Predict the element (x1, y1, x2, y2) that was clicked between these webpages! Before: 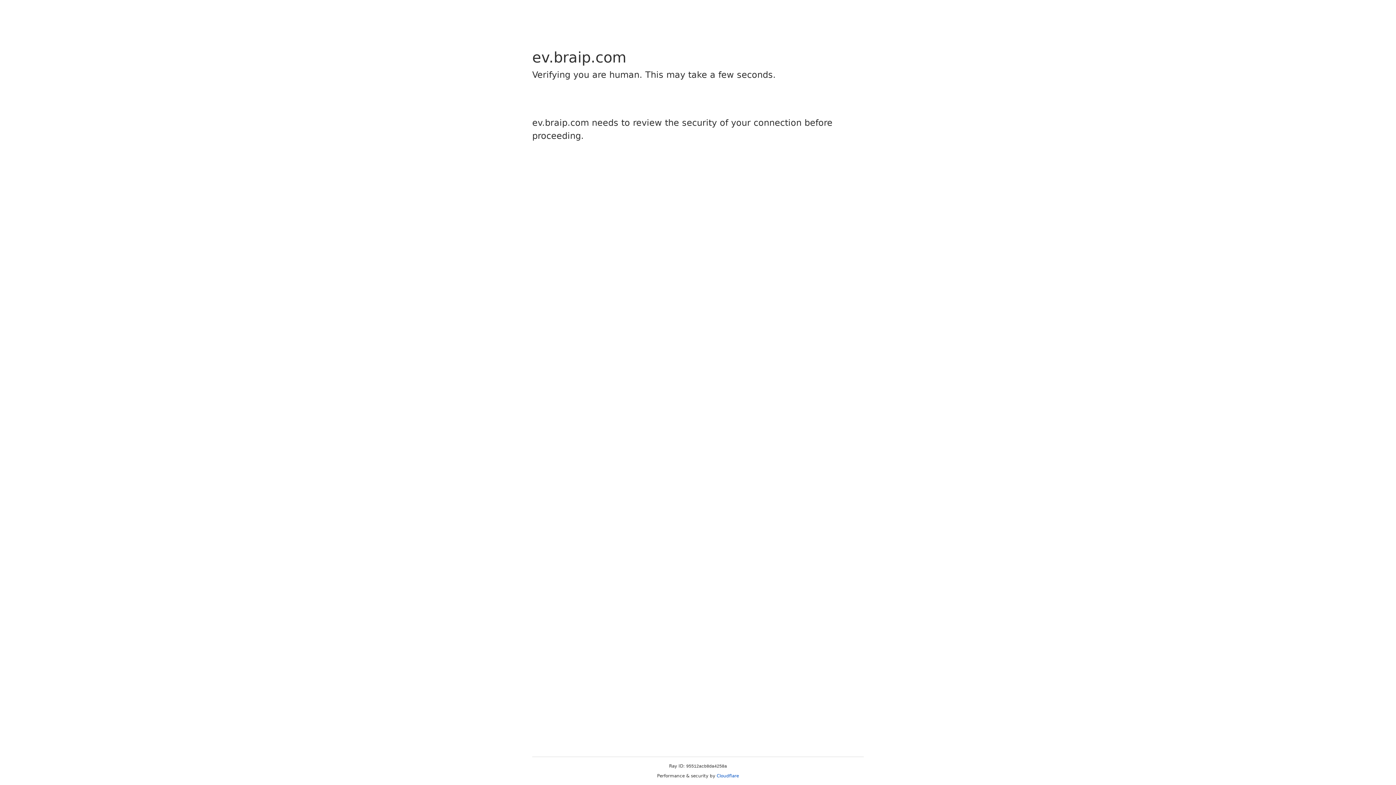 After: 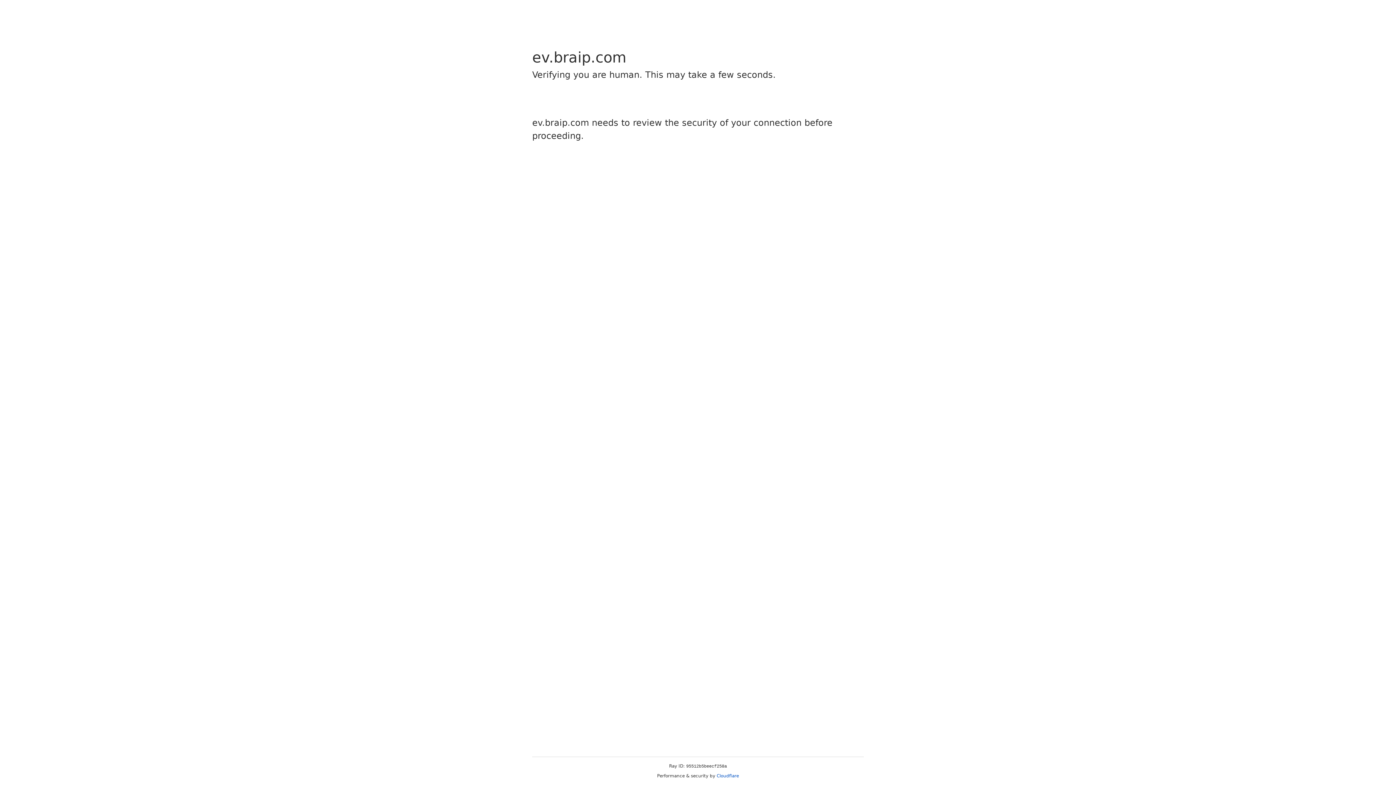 Action: bbox: (716, 773, 739, 778) label: Cloudflare